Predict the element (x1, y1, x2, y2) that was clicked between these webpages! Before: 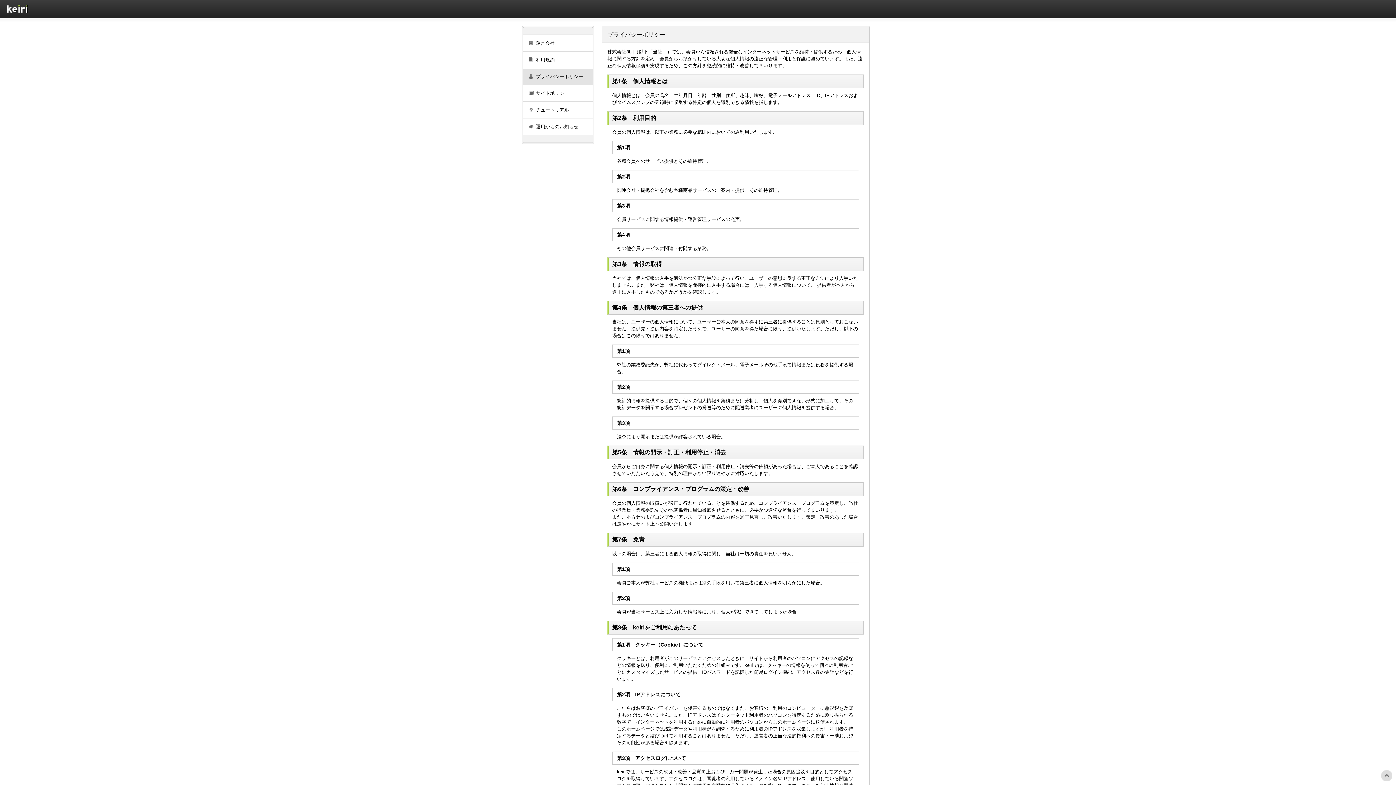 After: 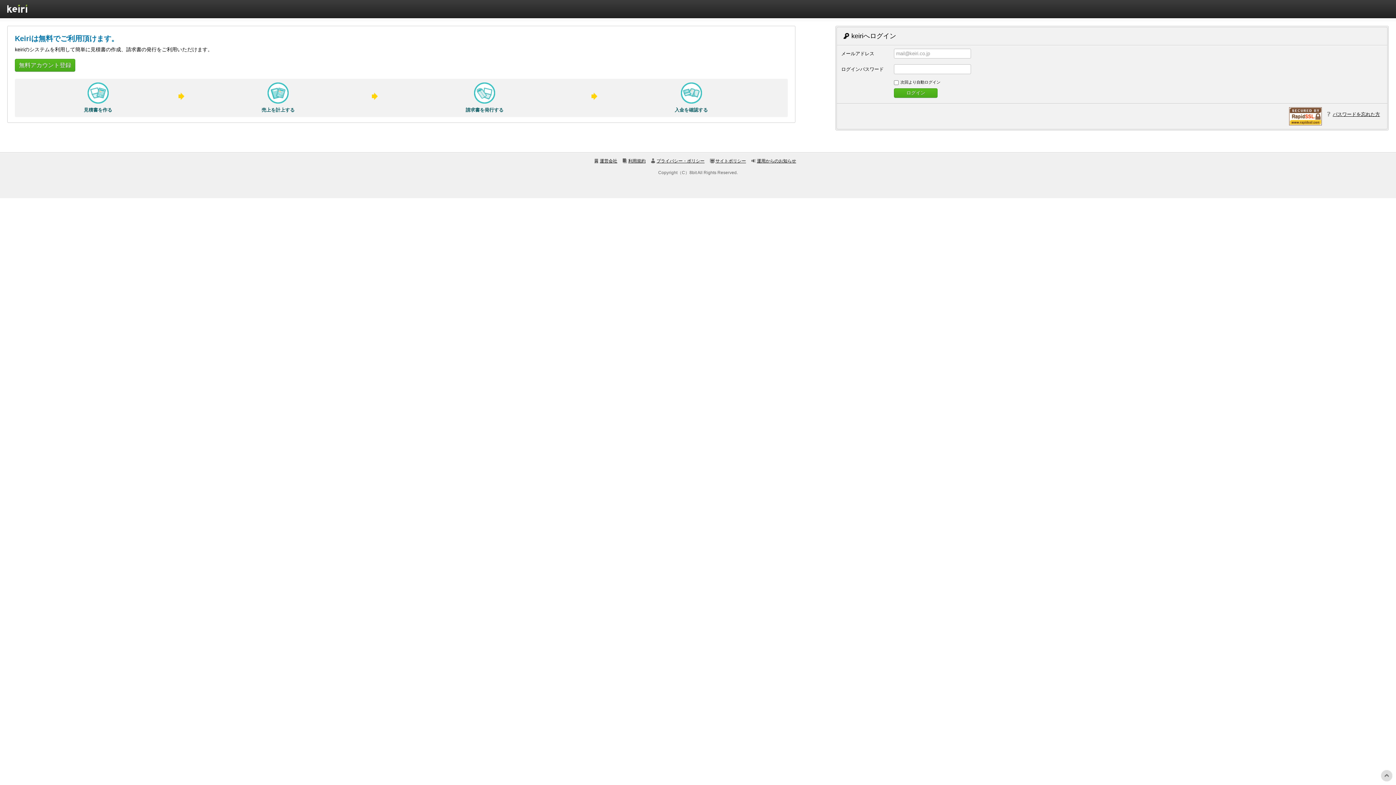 Action: label: 運用からのお知らせ bbox: (523, 118, 593, 134)